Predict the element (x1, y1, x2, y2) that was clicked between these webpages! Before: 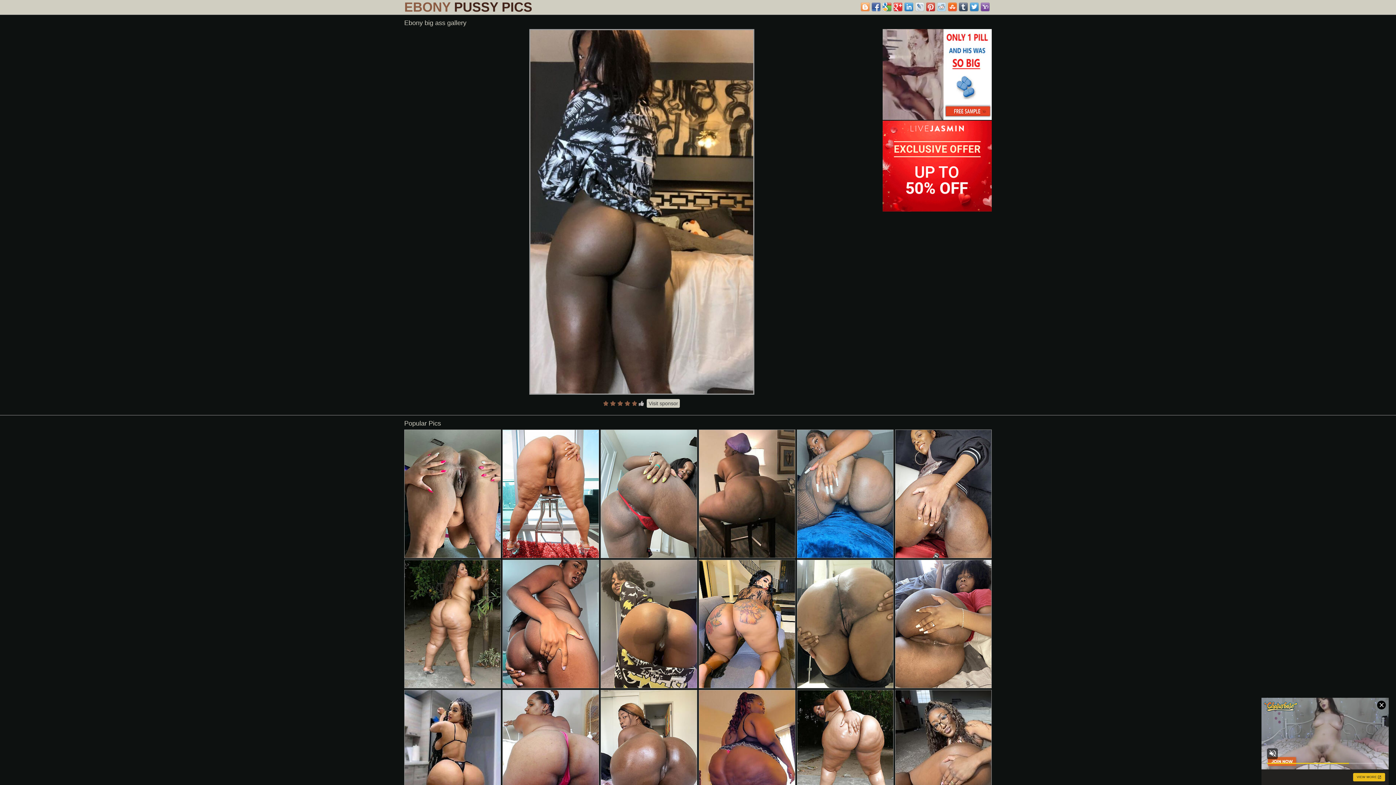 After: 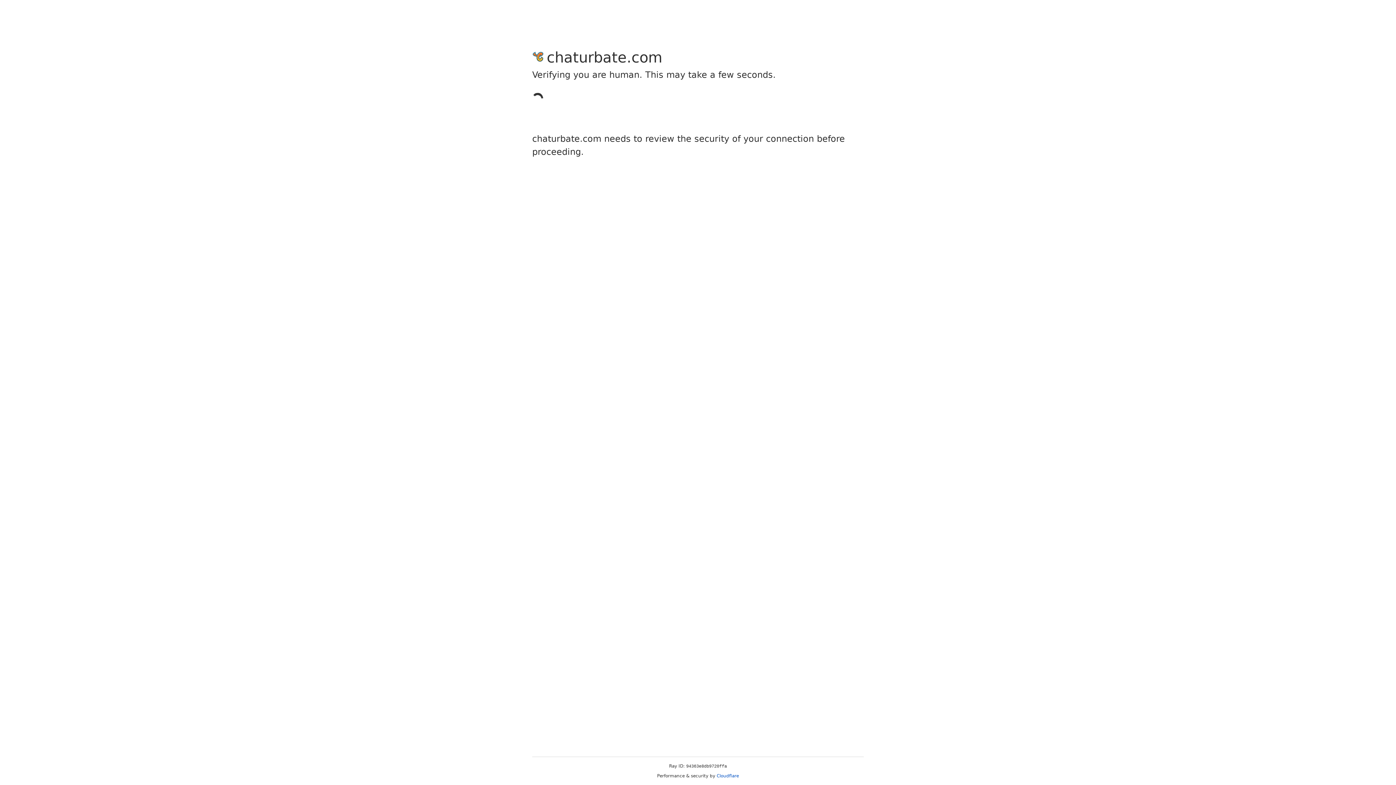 Action: bbox: (904, 2, 913, 11)